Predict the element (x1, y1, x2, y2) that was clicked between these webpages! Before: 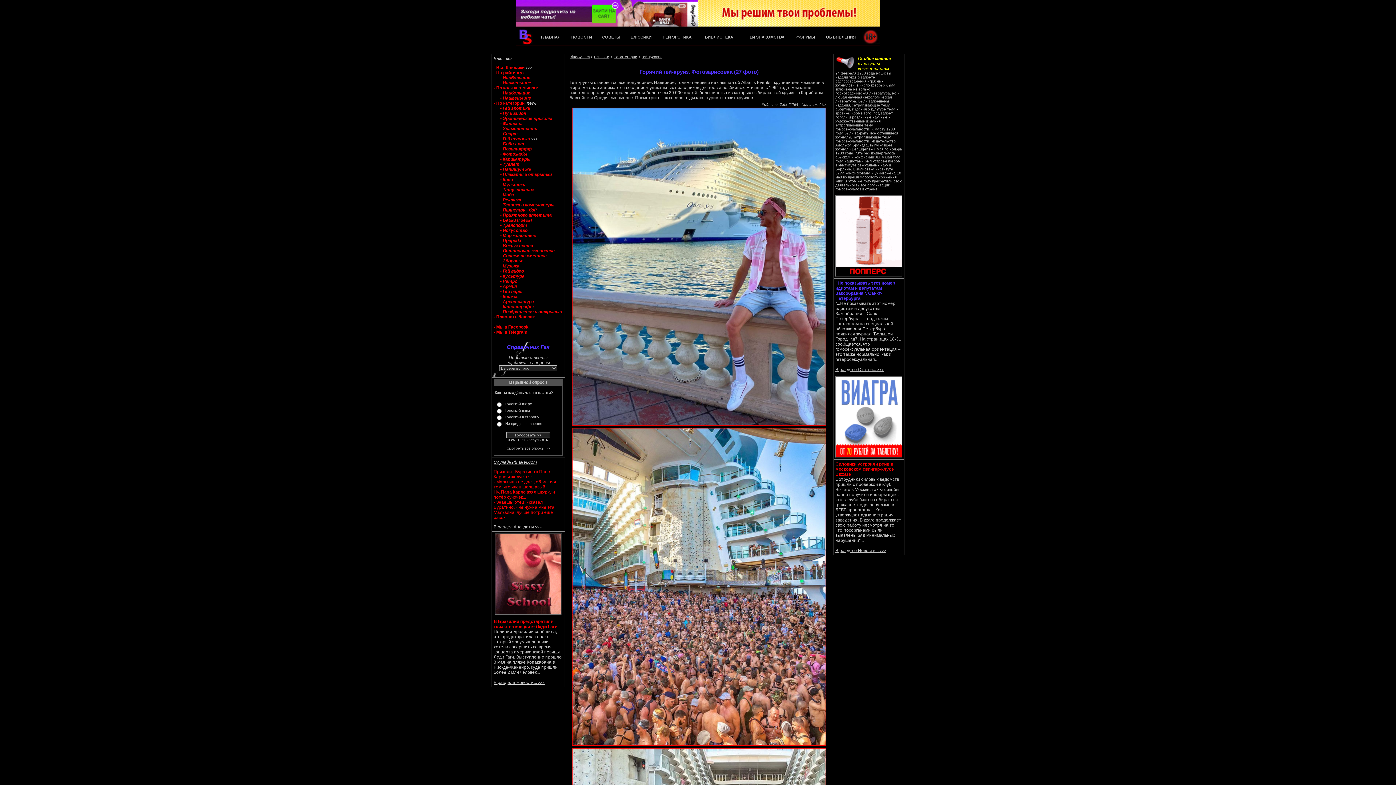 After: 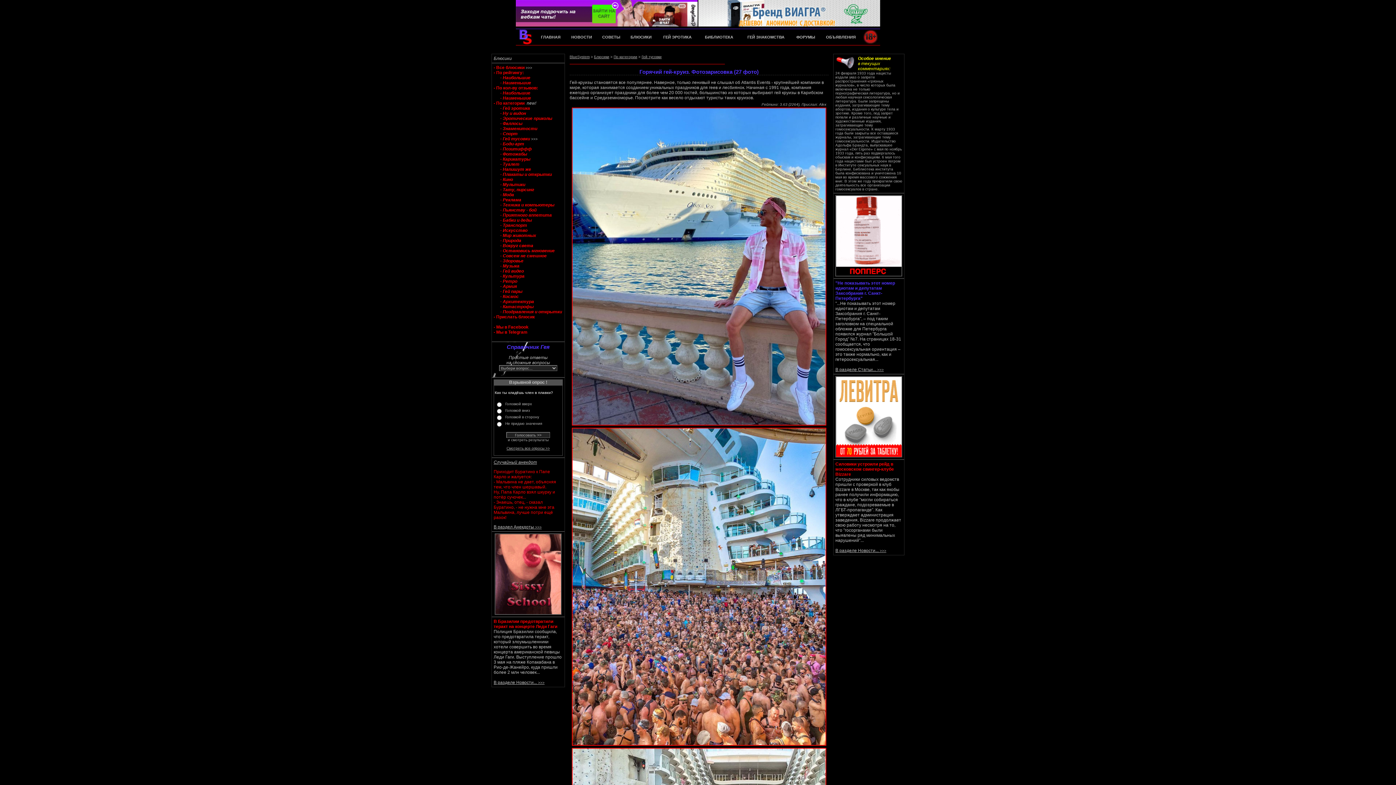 Action: bbox: (836, 453, 901, 458)